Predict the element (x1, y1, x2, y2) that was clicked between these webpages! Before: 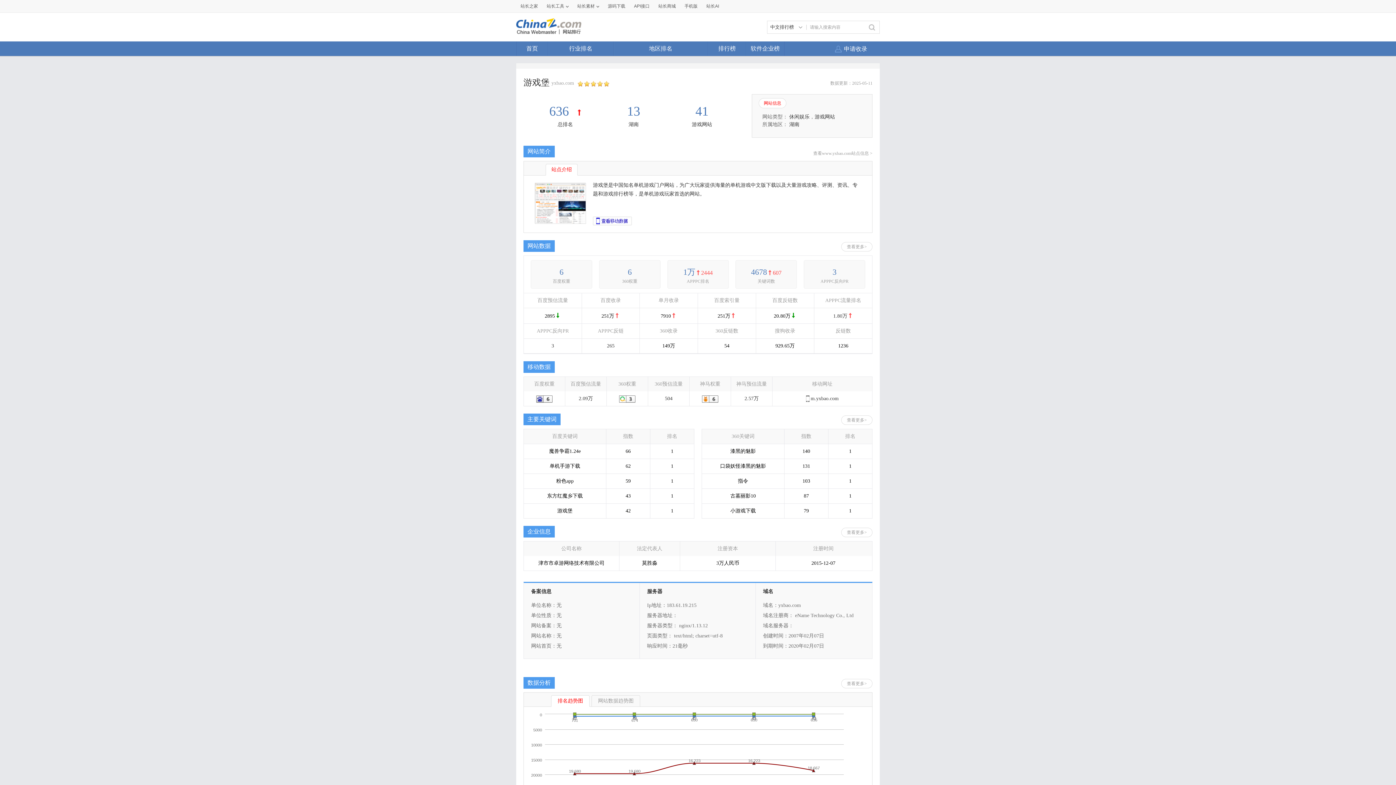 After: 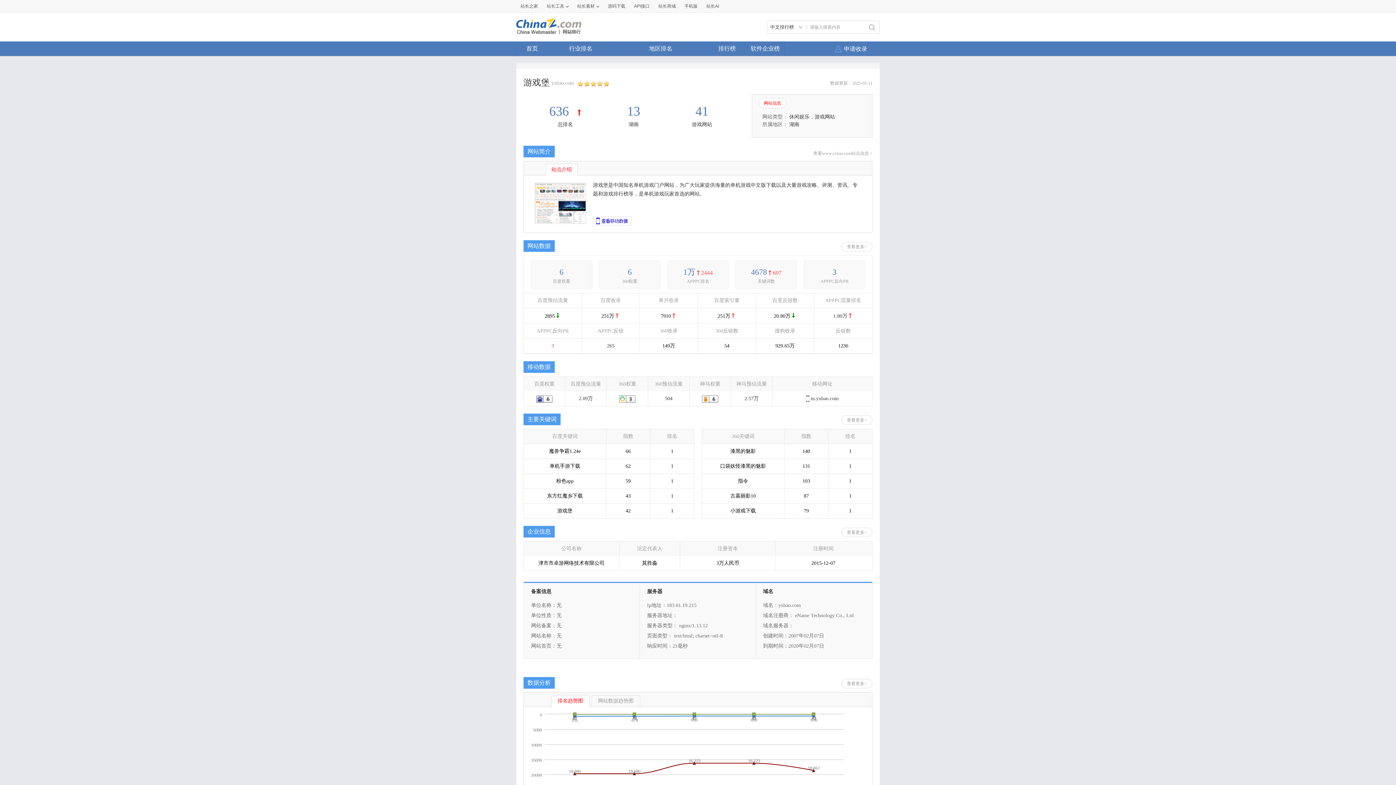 Action: label: 3 bbox: (551, 343, 554, 348)